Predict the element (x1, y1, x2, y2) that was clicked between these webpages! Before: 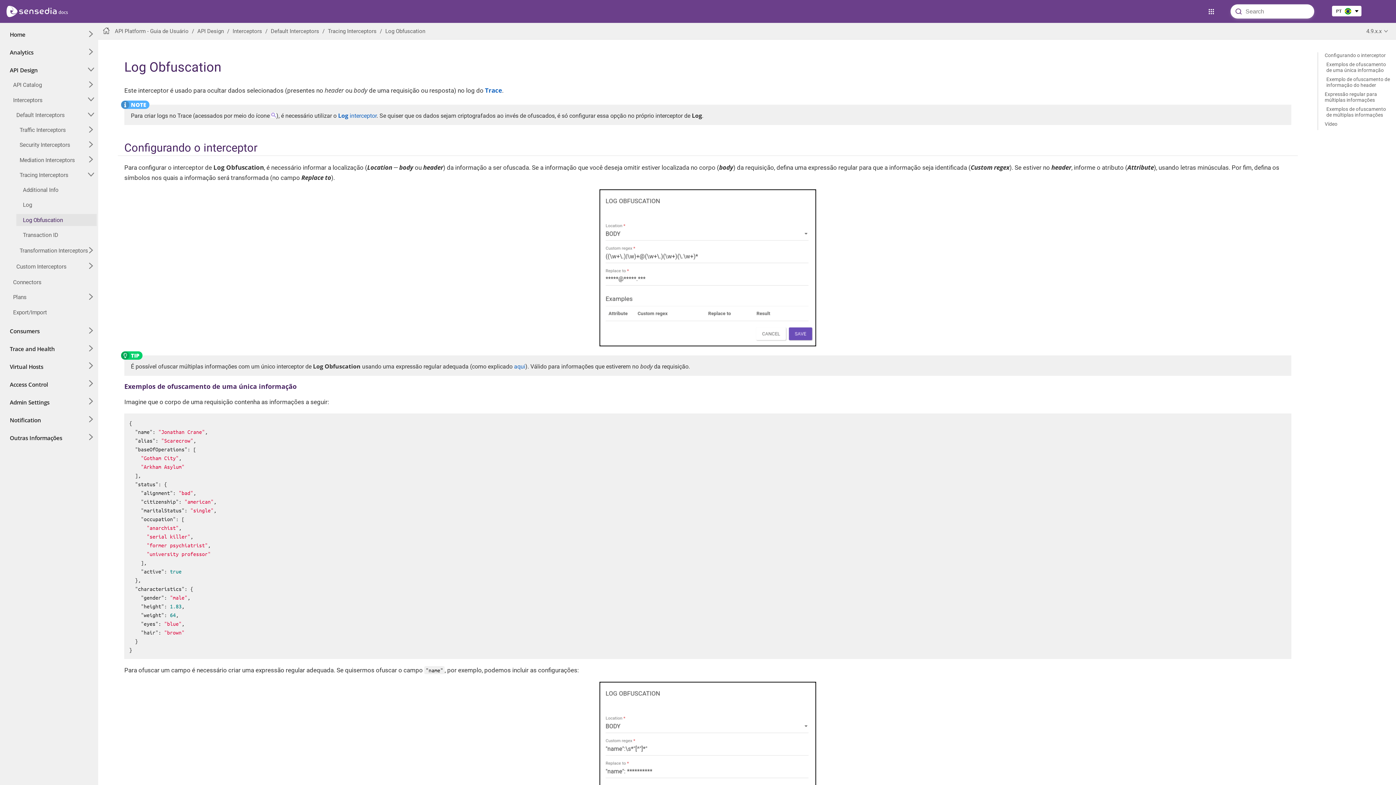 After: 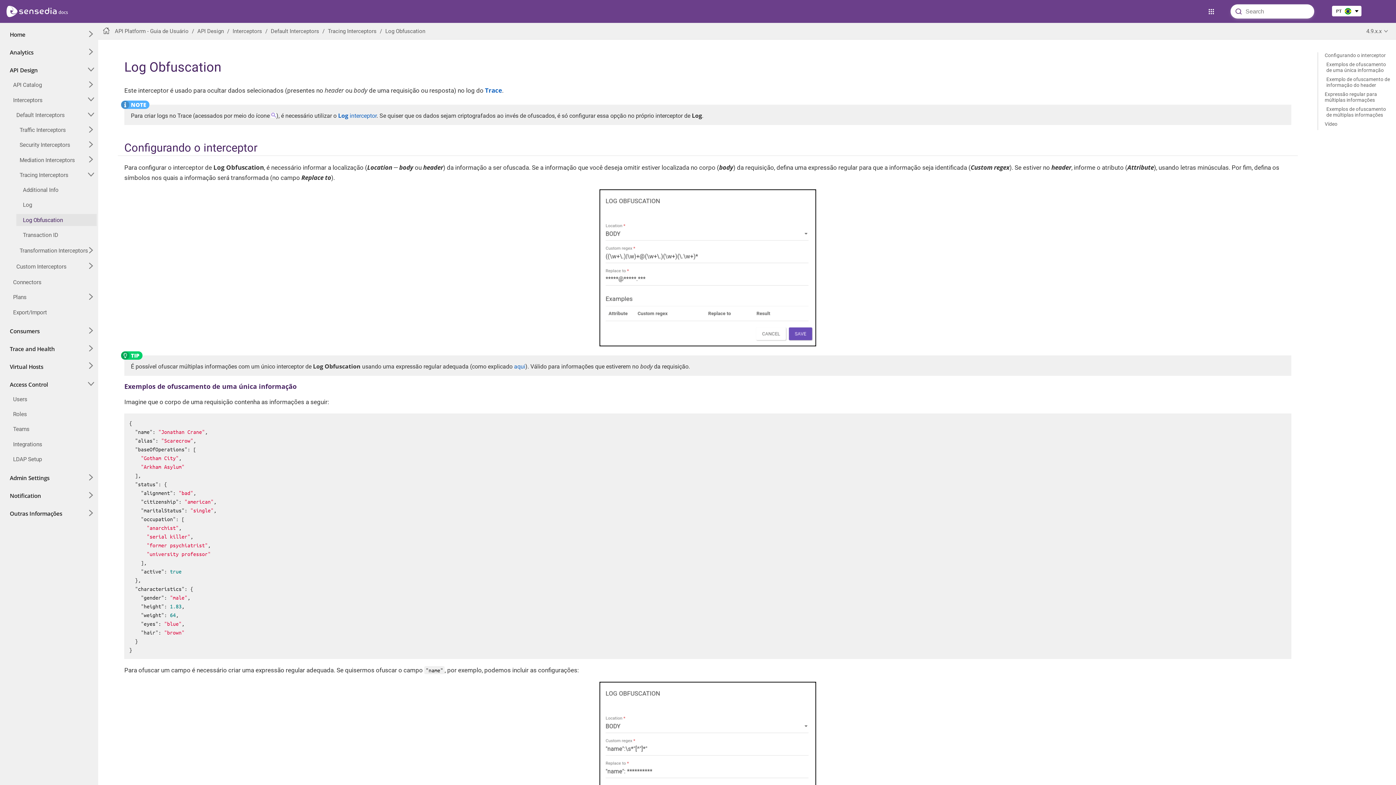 Action: bbox: (87, 380, 94, 387)